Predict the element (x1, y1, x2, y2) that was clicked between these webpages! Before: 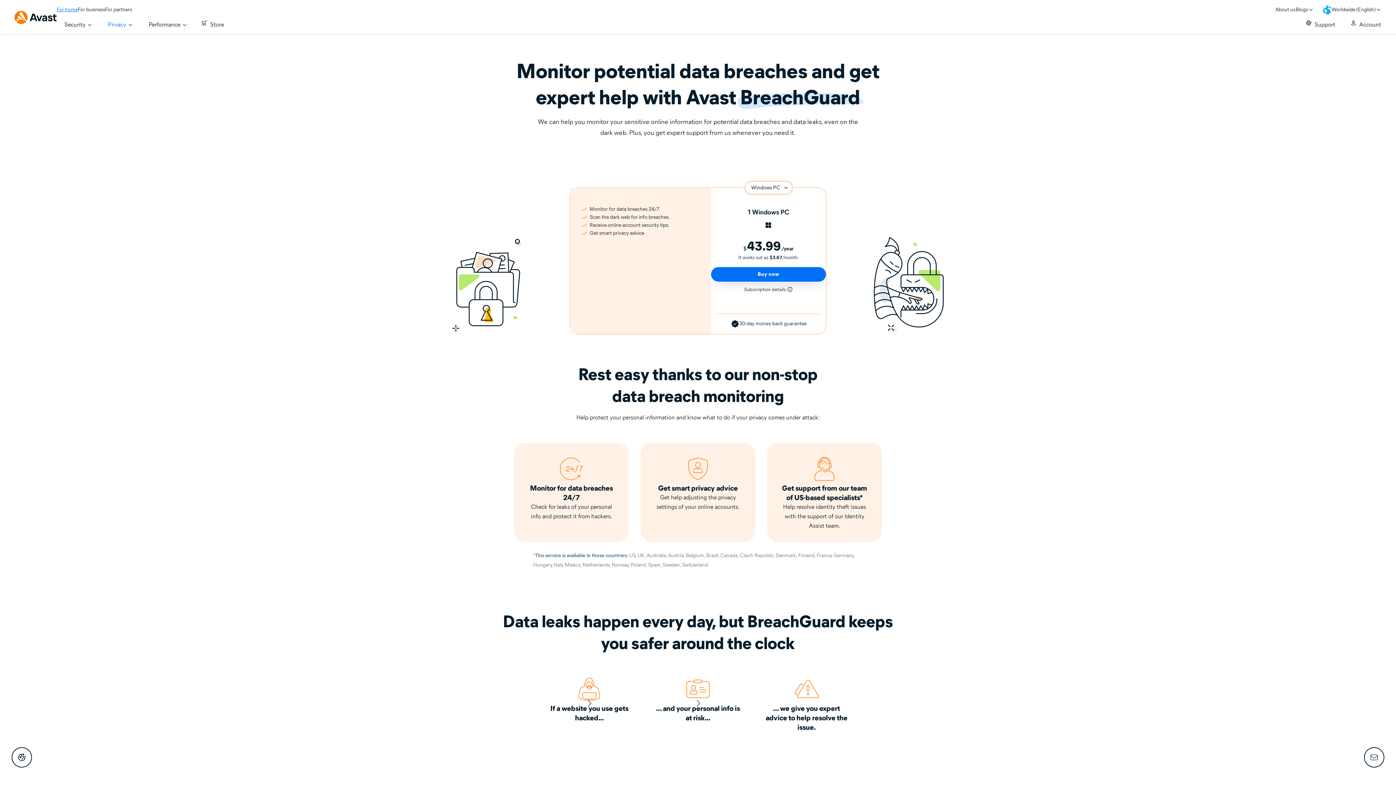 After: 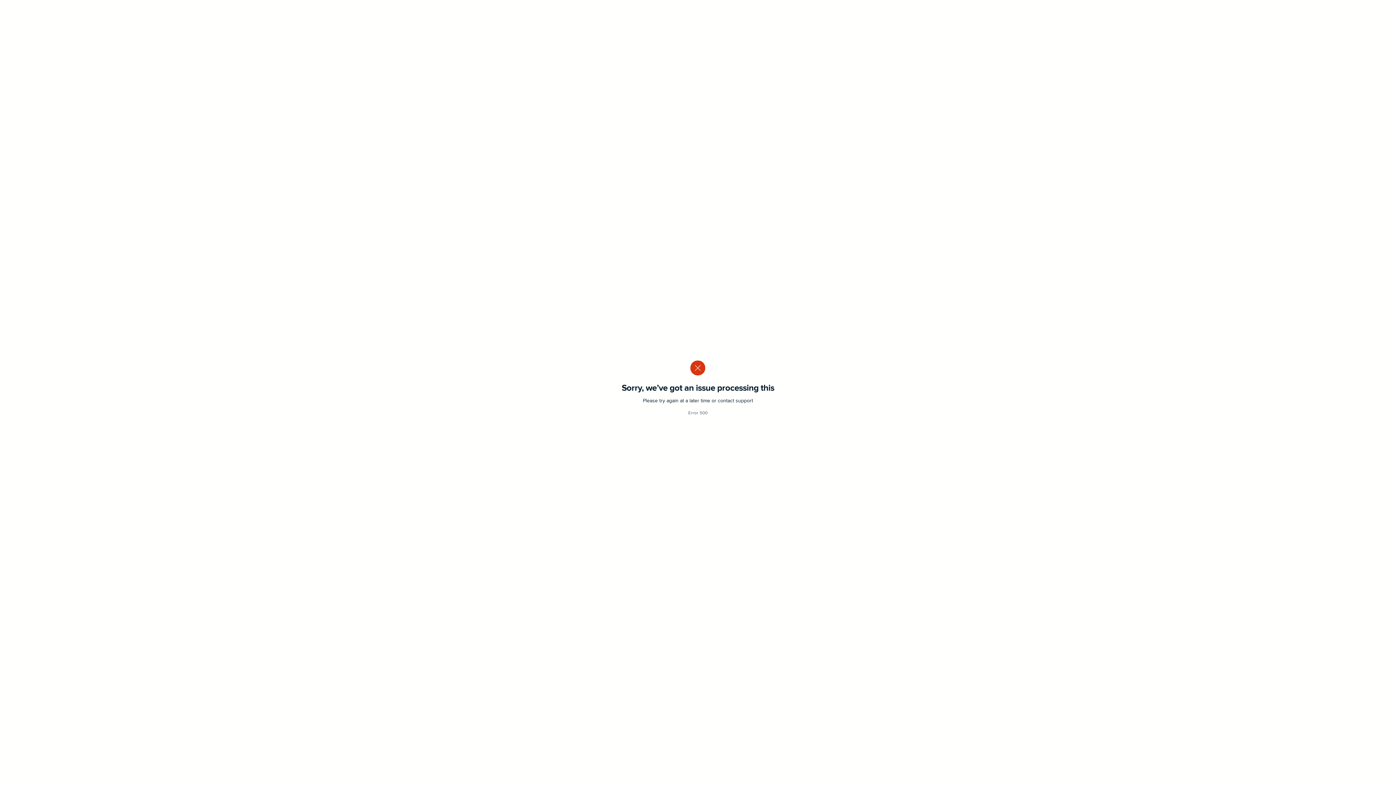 Action: label: Buy now bbox: (711, 267, 826, 281)